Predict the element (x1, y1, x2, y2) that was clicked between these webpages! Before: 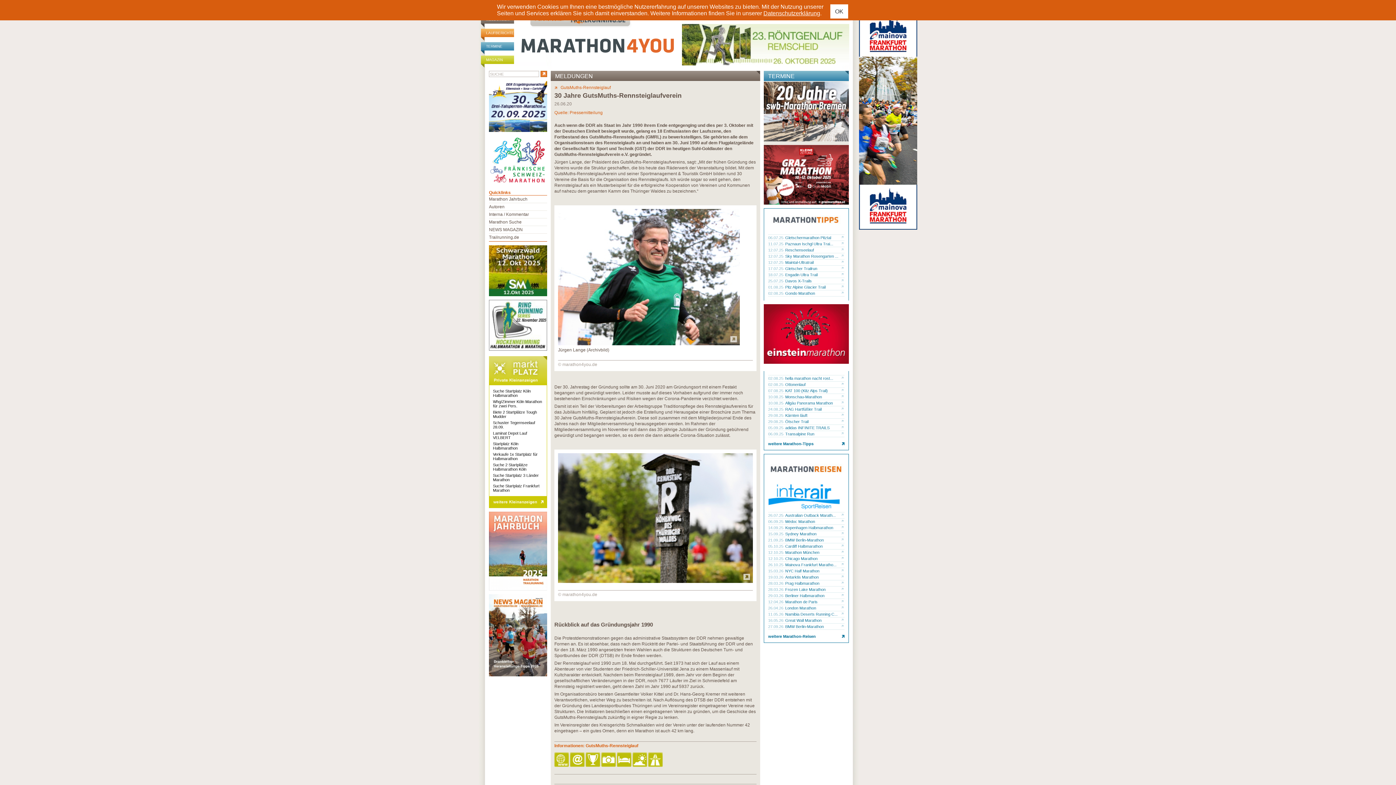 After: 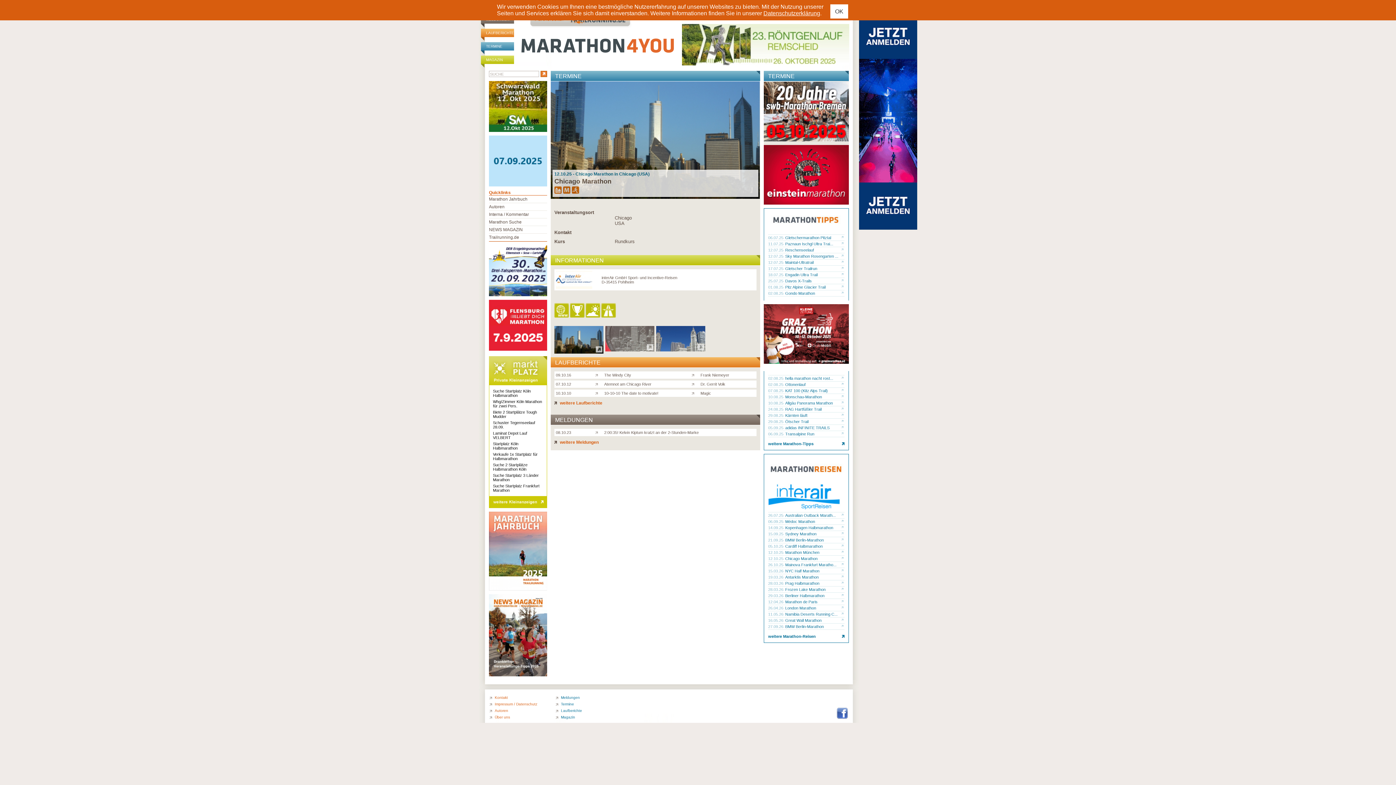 Action: bbox: (841, 556, 844, 562)